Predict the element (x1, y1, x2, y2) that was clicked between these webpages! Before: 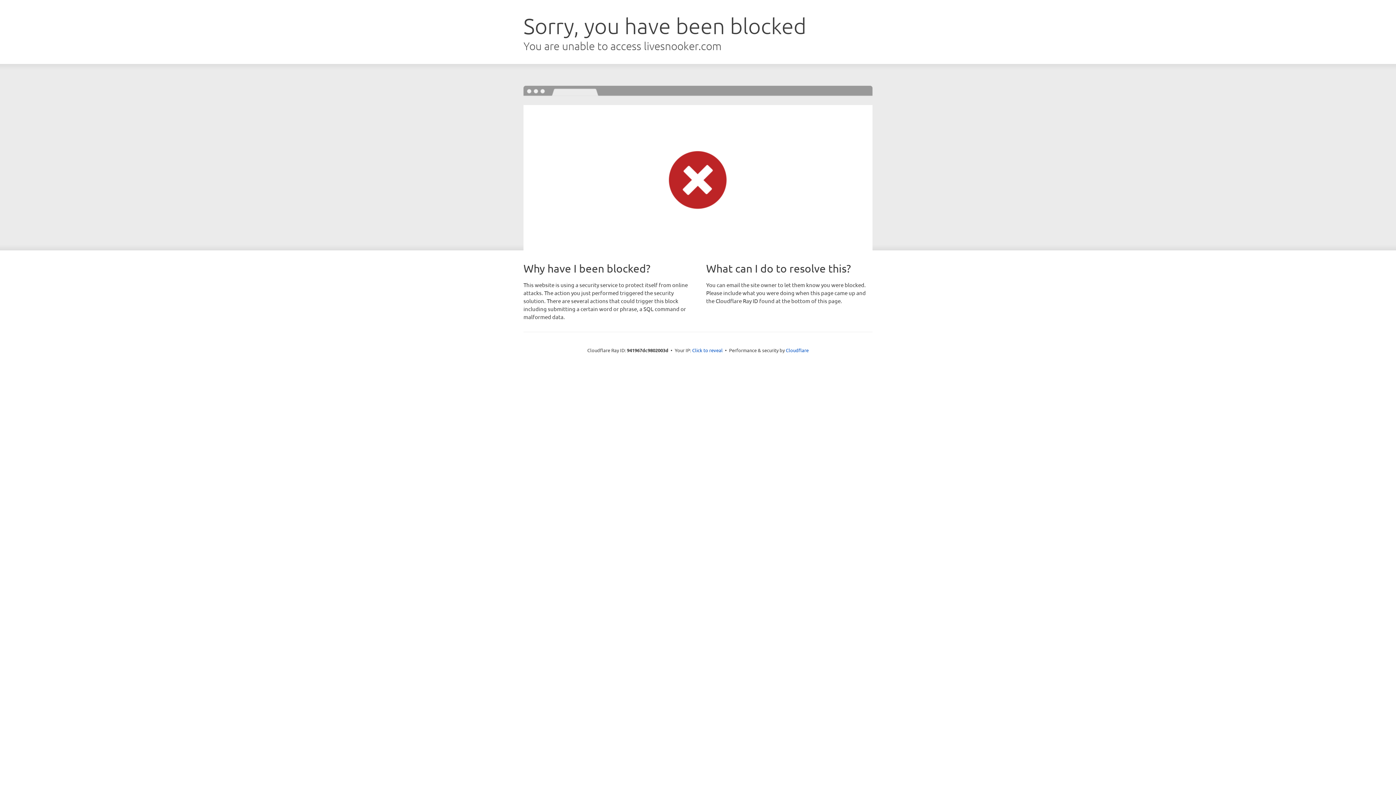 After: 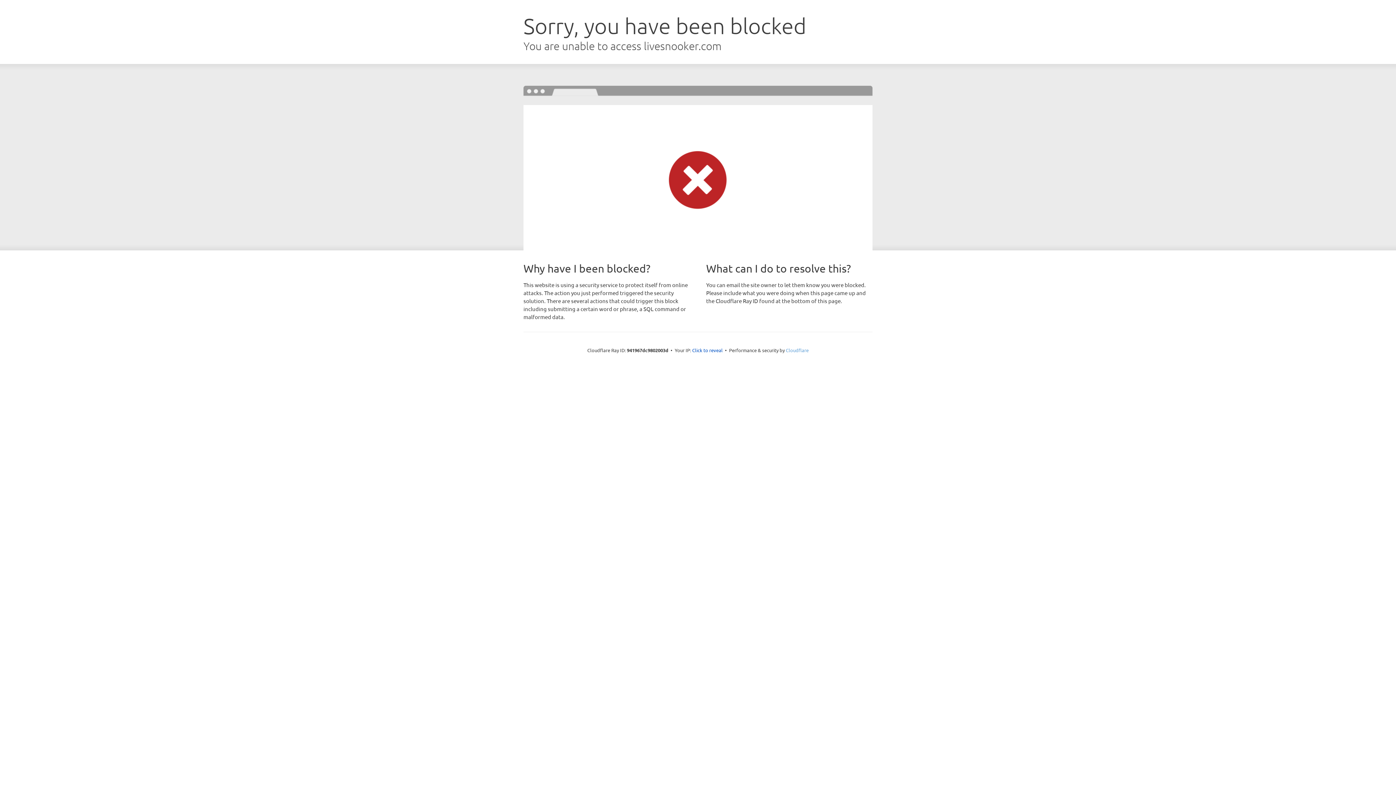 Action: bbox: (786, 347, 808, 353) label: Cloudflare